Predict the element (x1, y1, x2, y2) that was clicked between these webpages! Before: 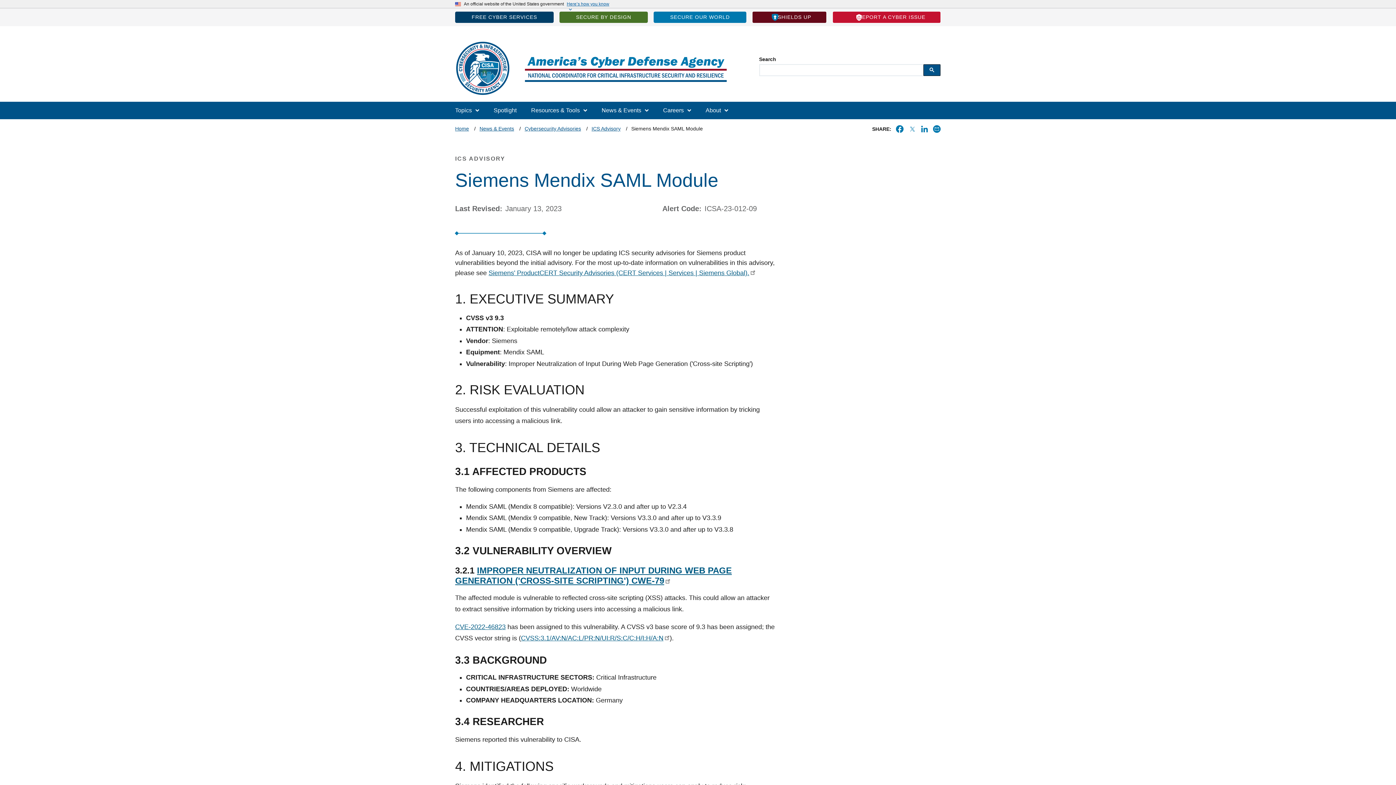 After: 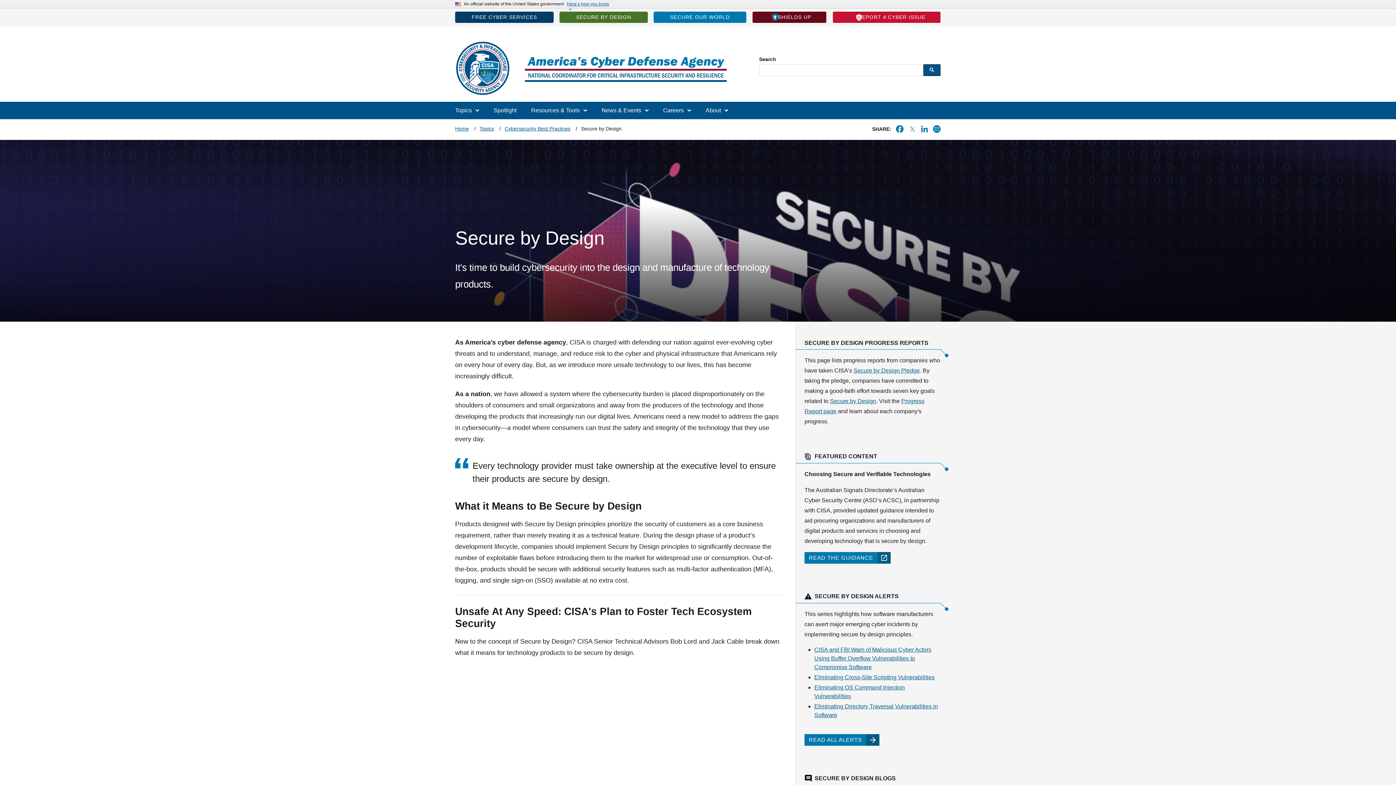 Action: bbox: (559, 11, 648, 22) label: SECURE BY DESIGN